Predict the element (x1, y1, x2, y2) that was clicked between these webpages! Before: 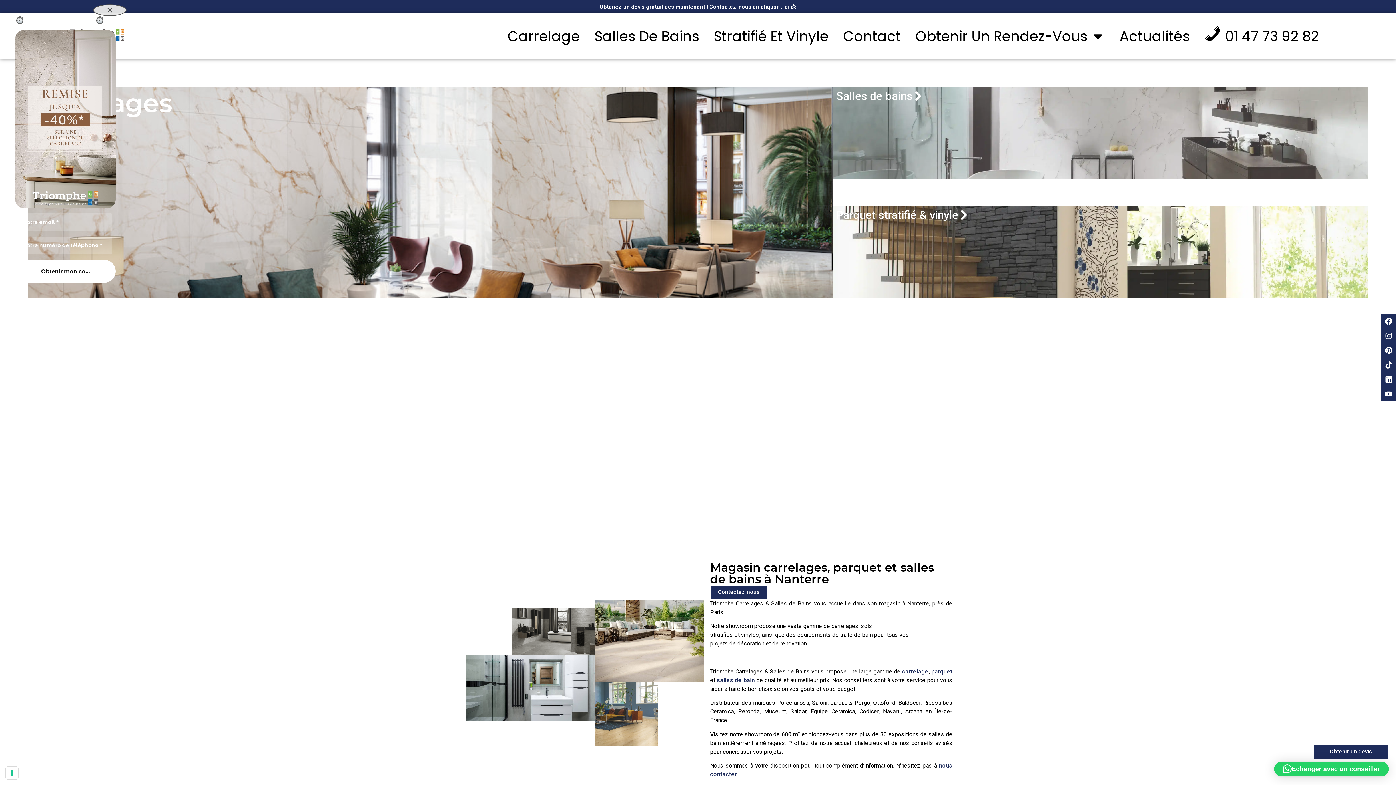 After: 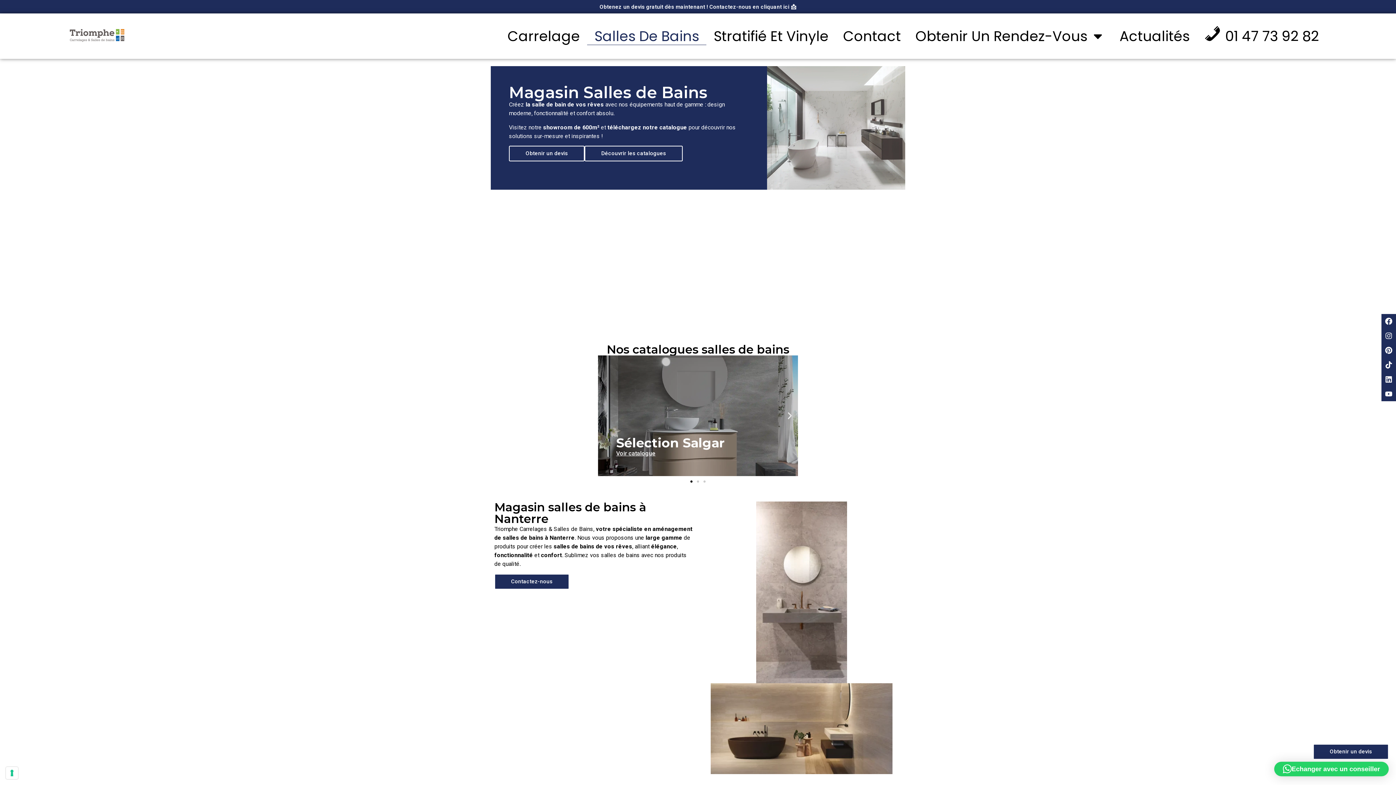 Action: label: Salles De Bains bbox: (587, 27, 706, 45)